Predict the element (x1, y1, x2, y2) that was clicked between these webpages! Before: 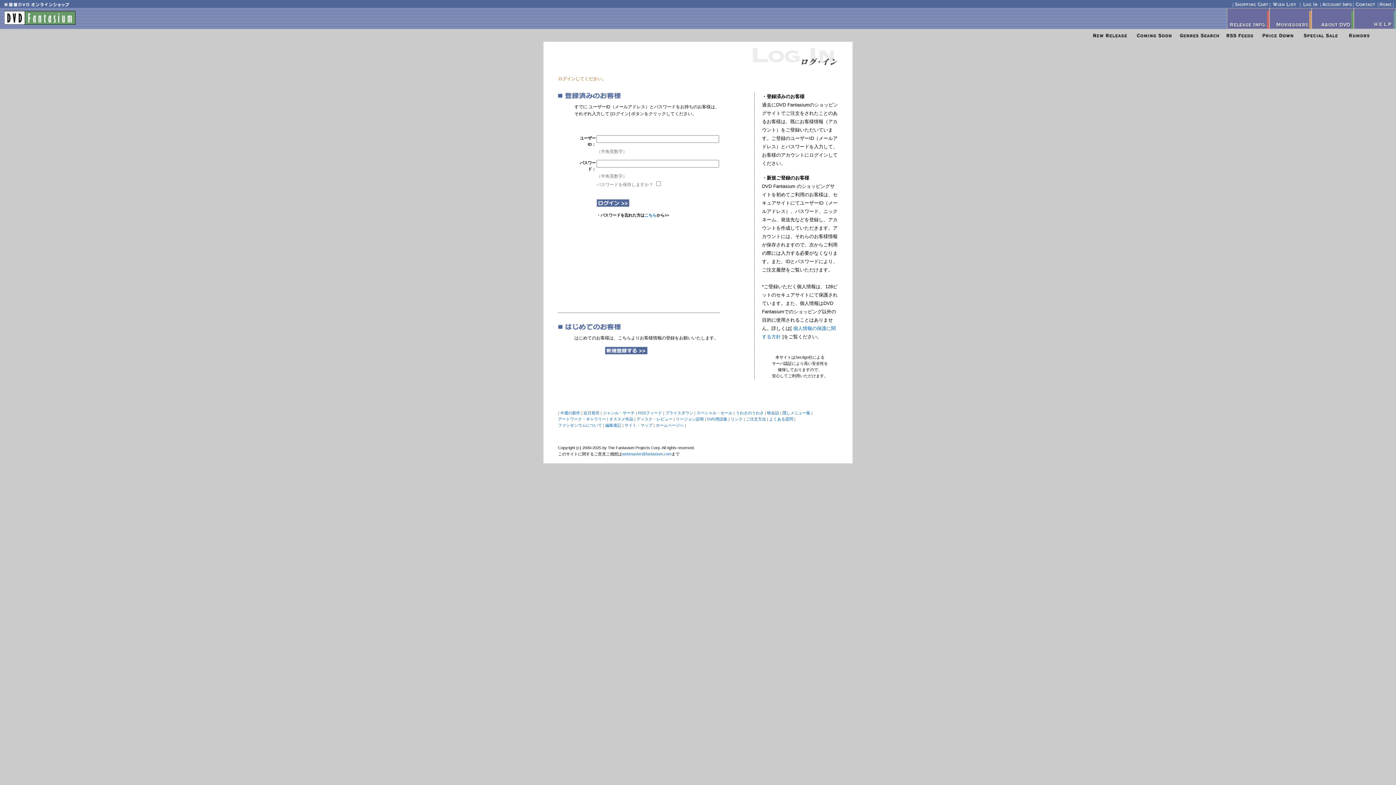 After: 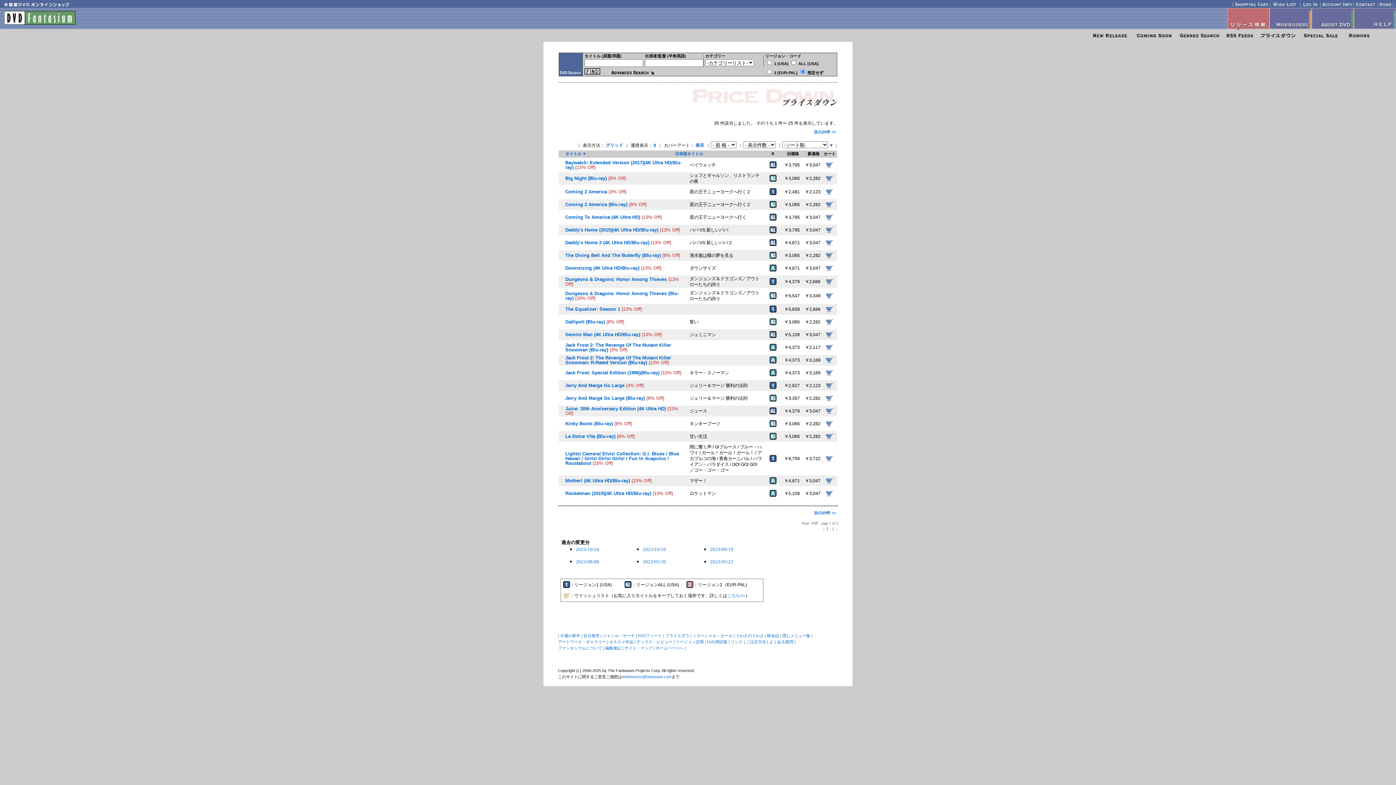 Action: bbox: (665, 410, 693, 415) label: プライスダウン